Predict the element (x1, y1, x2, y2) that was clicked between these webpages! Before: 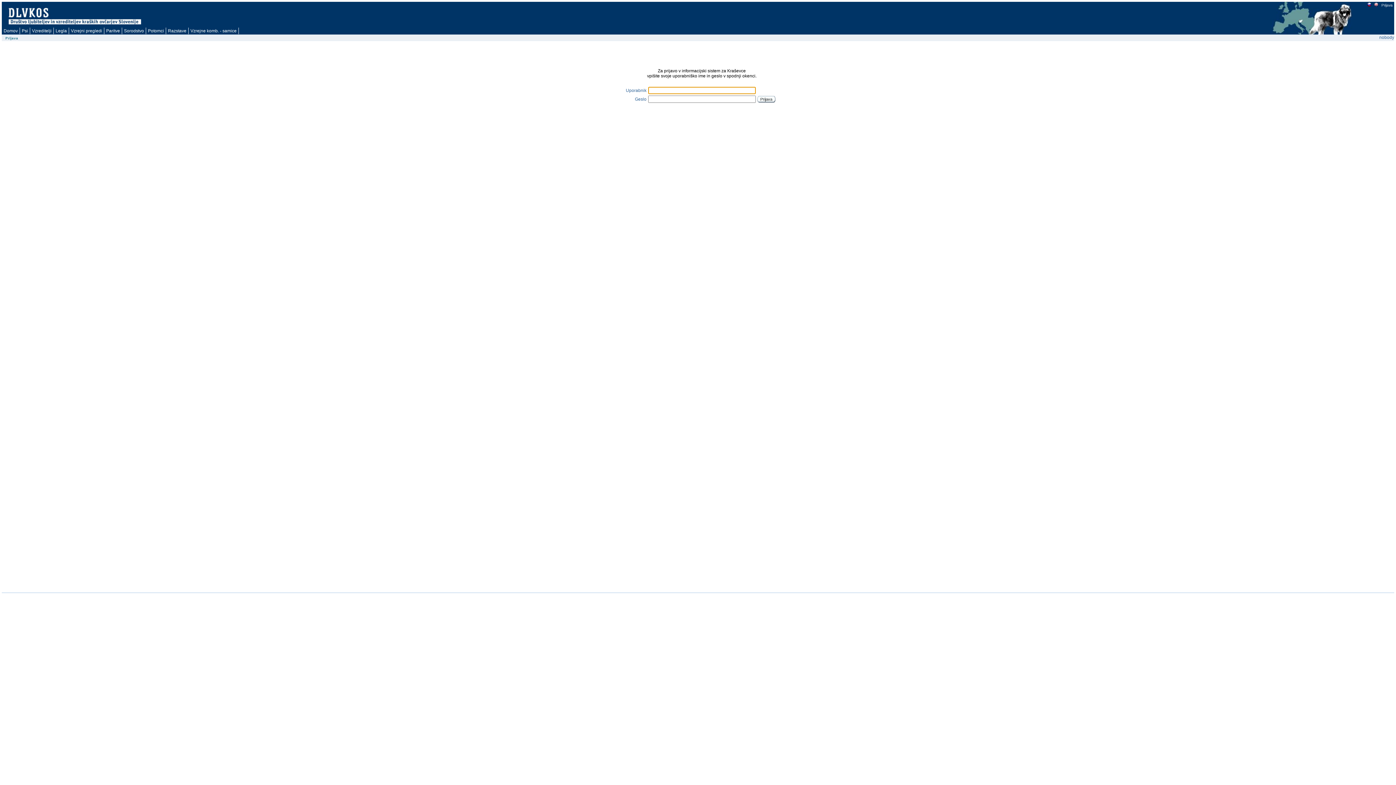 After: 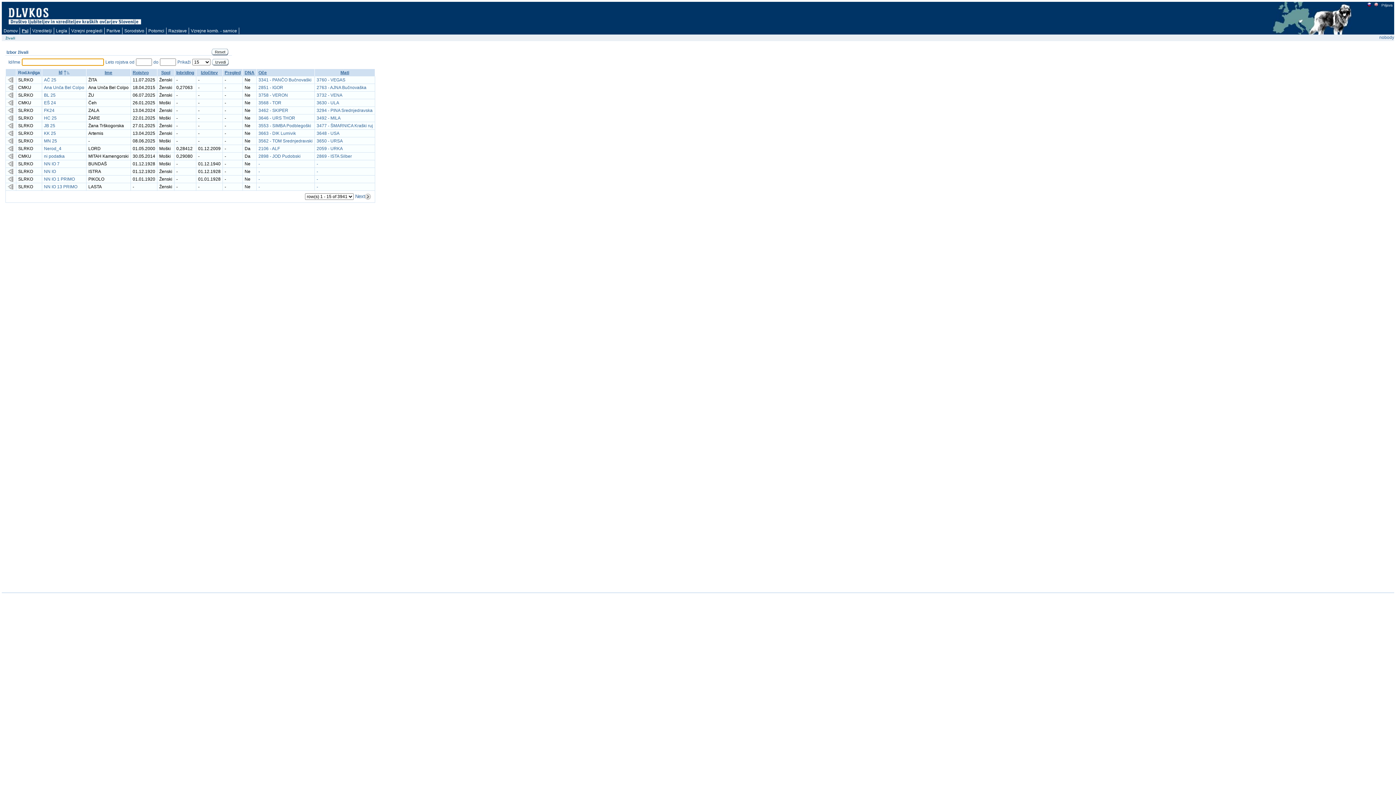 Action: label: Psi bbox: (20, 27, 30, 34)